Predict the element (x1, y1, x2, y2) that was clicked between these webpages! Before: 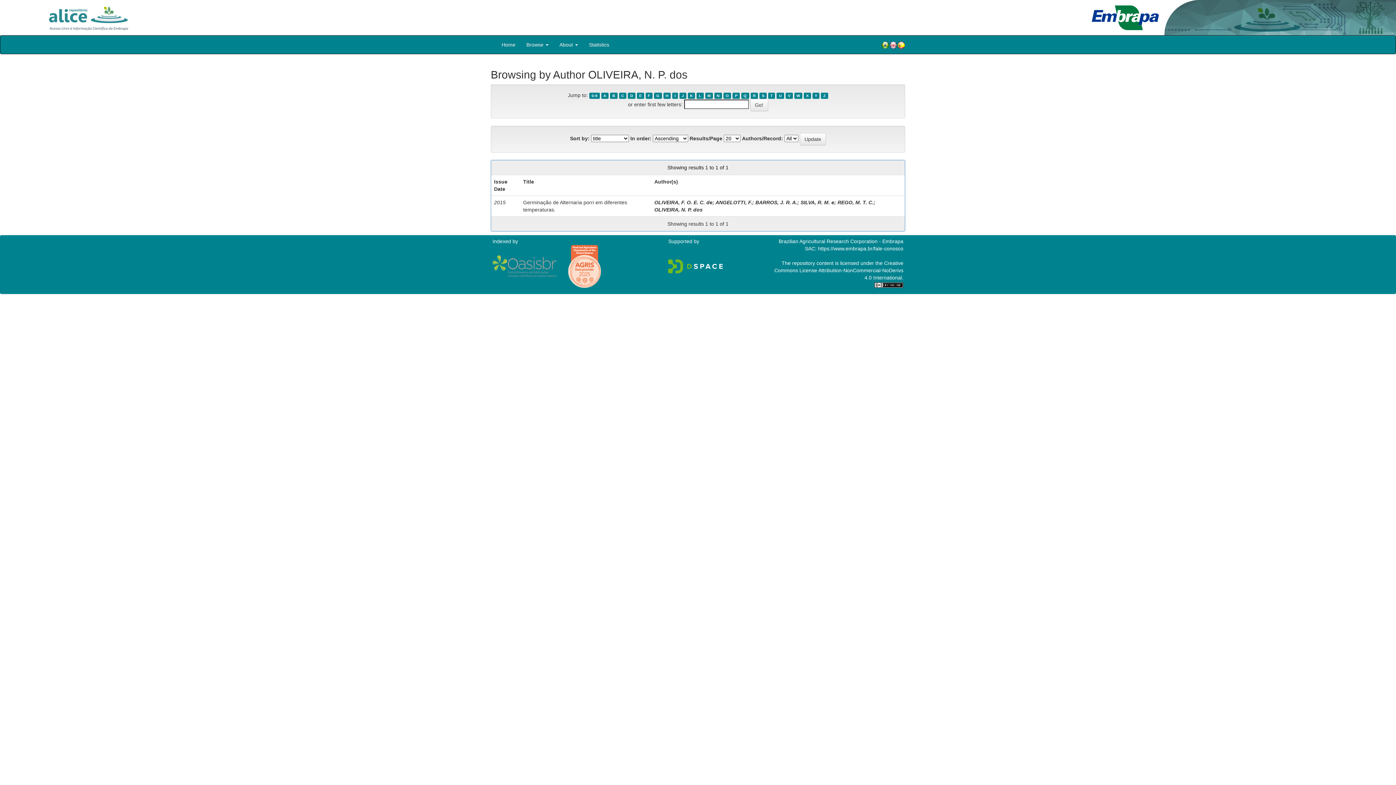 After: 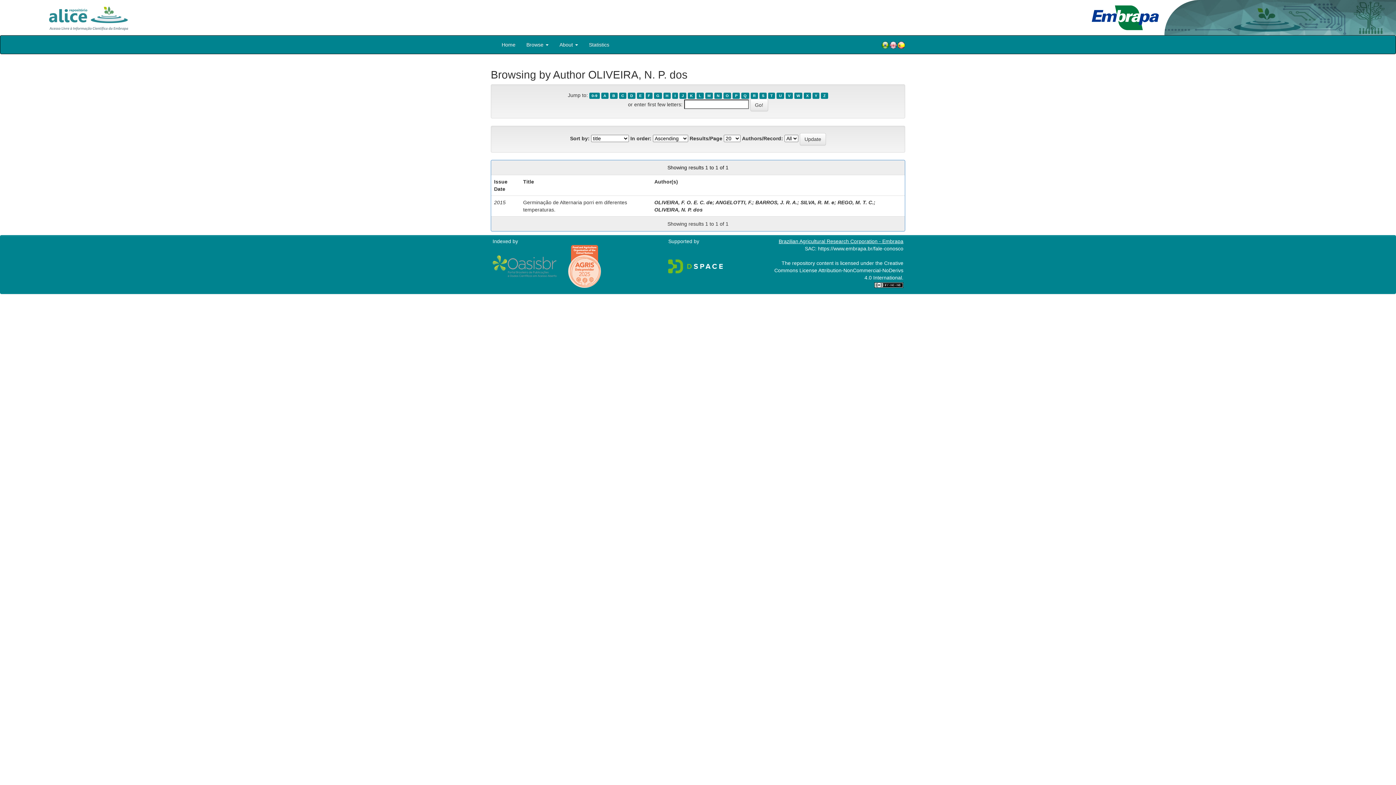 Action: bbox: (778, 238, 903, 244) label: Brazilian Agricultural Research Corporation - Embrapa